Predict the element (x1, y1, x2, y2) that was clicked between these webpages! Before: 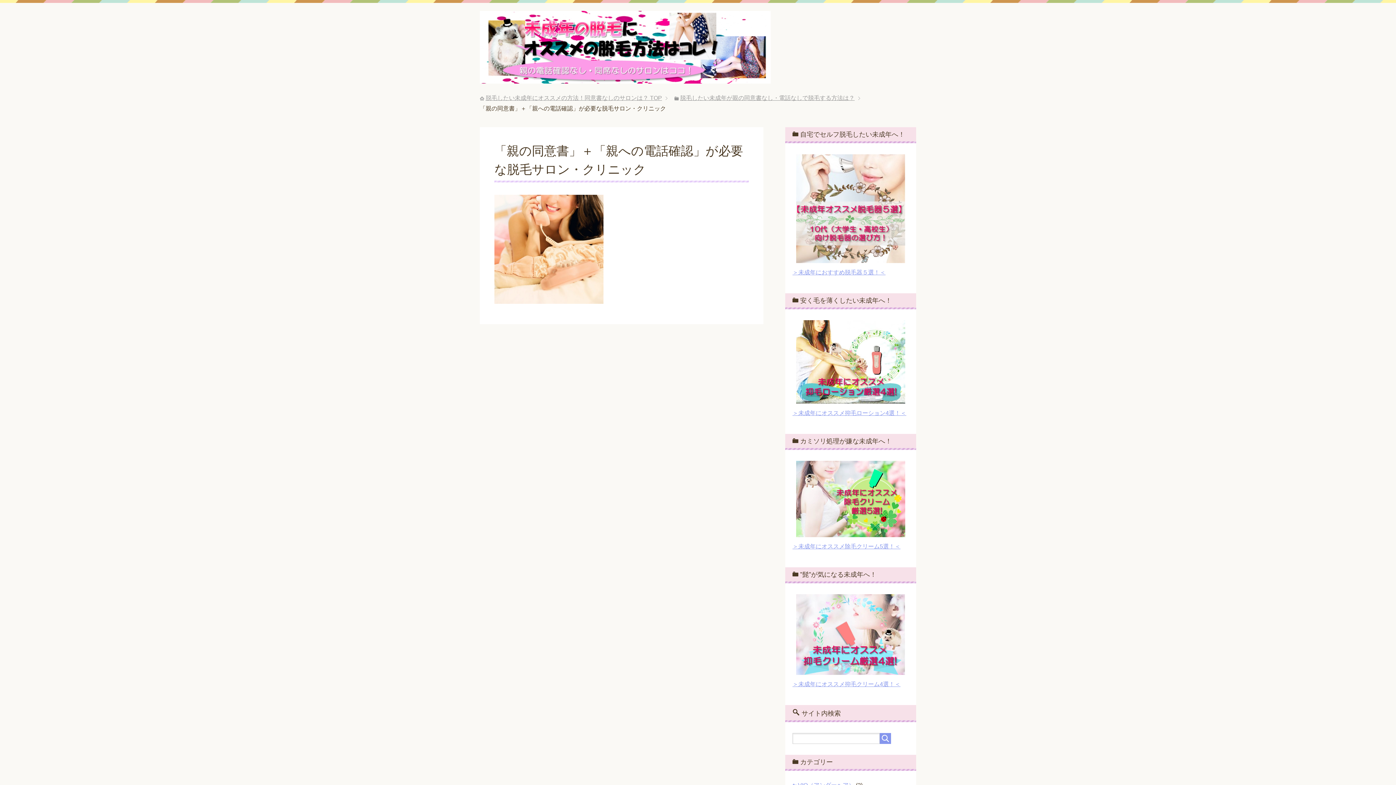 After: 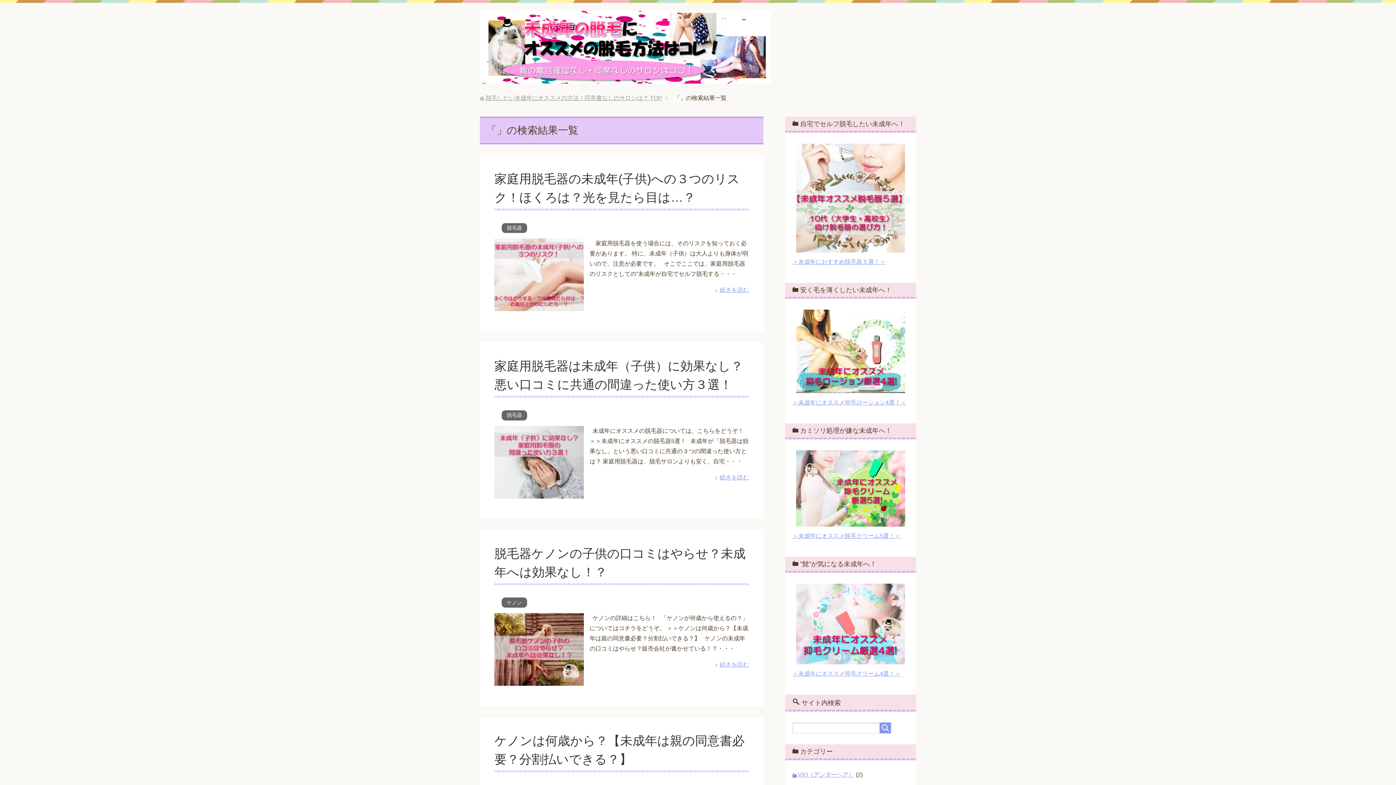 Action: bbox: (880, 733, 891, 744)